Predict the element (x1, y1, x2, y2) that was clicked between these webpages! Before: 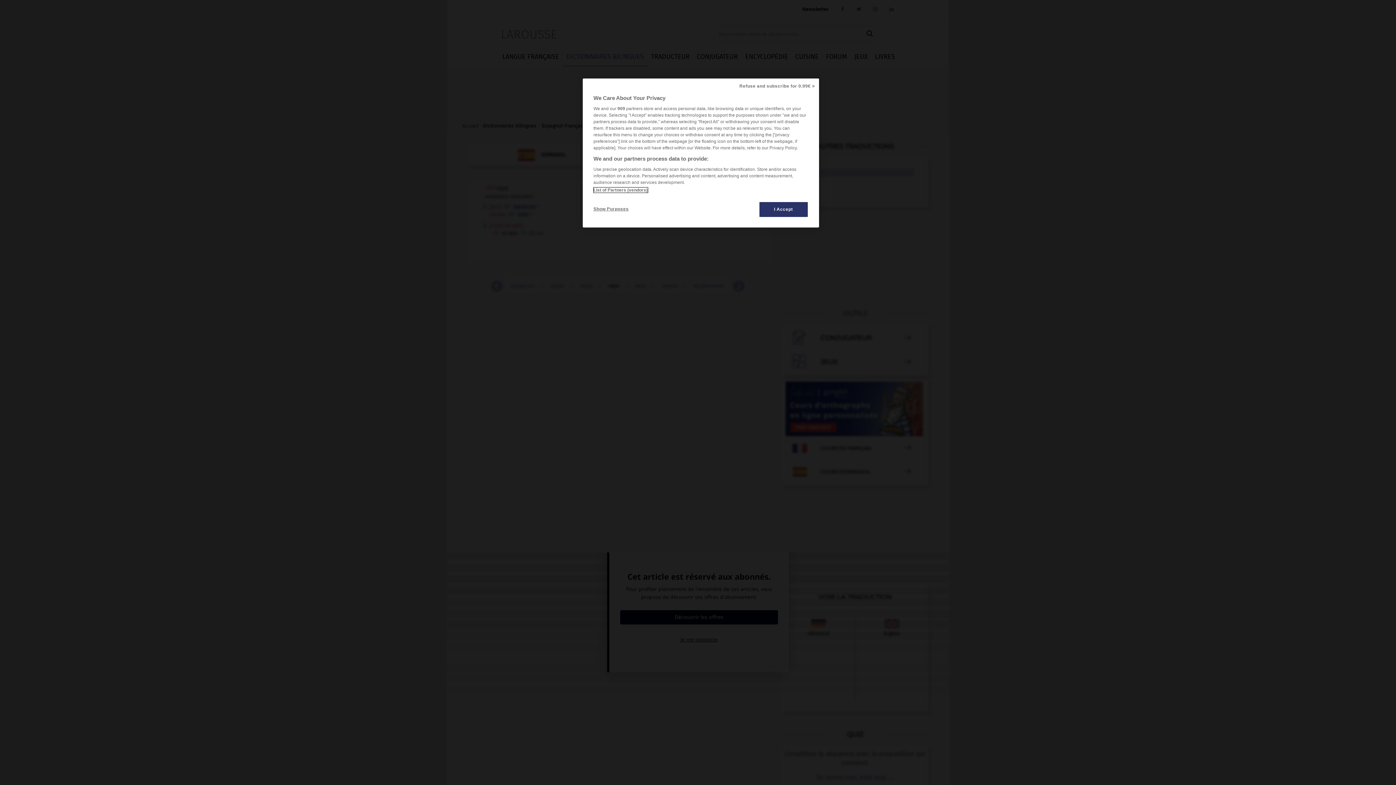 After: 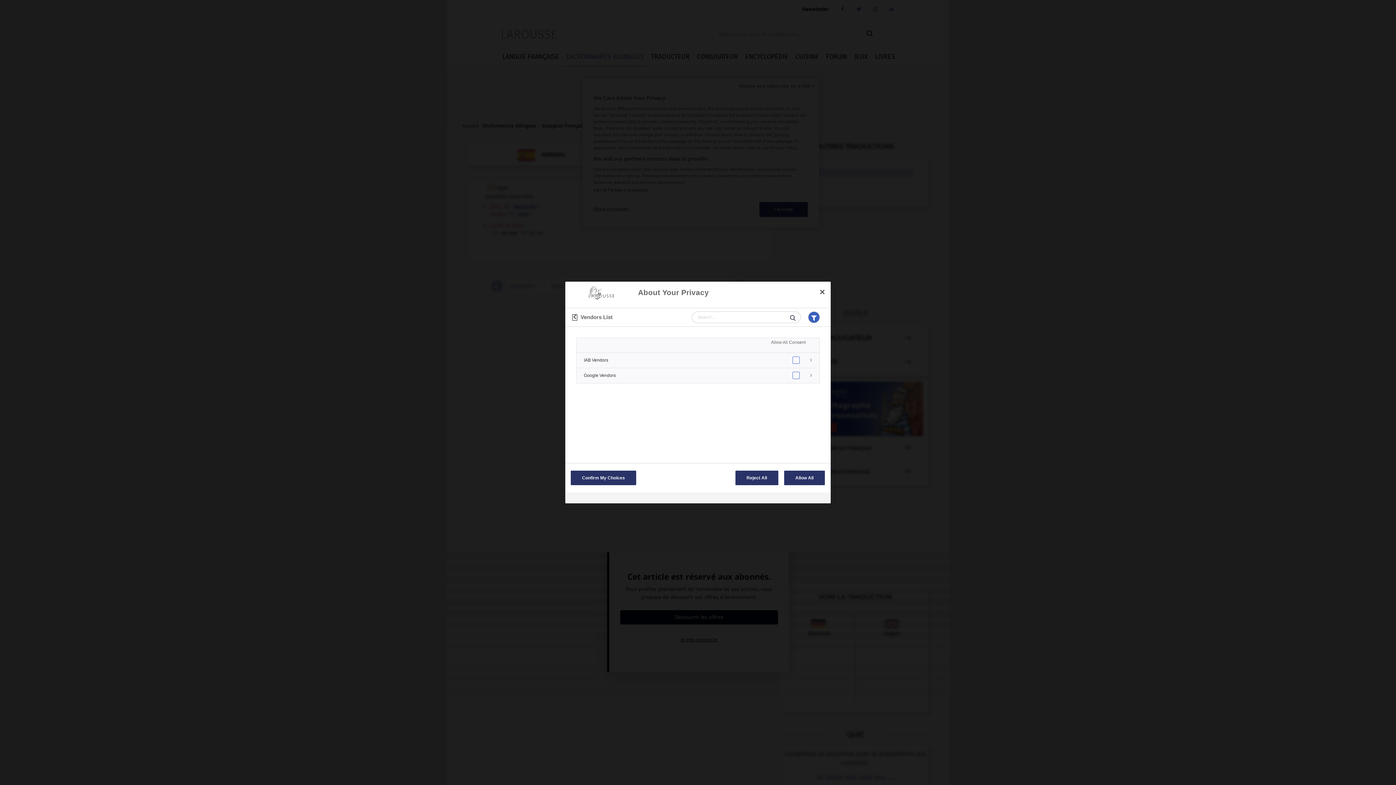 Action: bbox: (593, 187, 647, 192) label: List of Partners (vendors)